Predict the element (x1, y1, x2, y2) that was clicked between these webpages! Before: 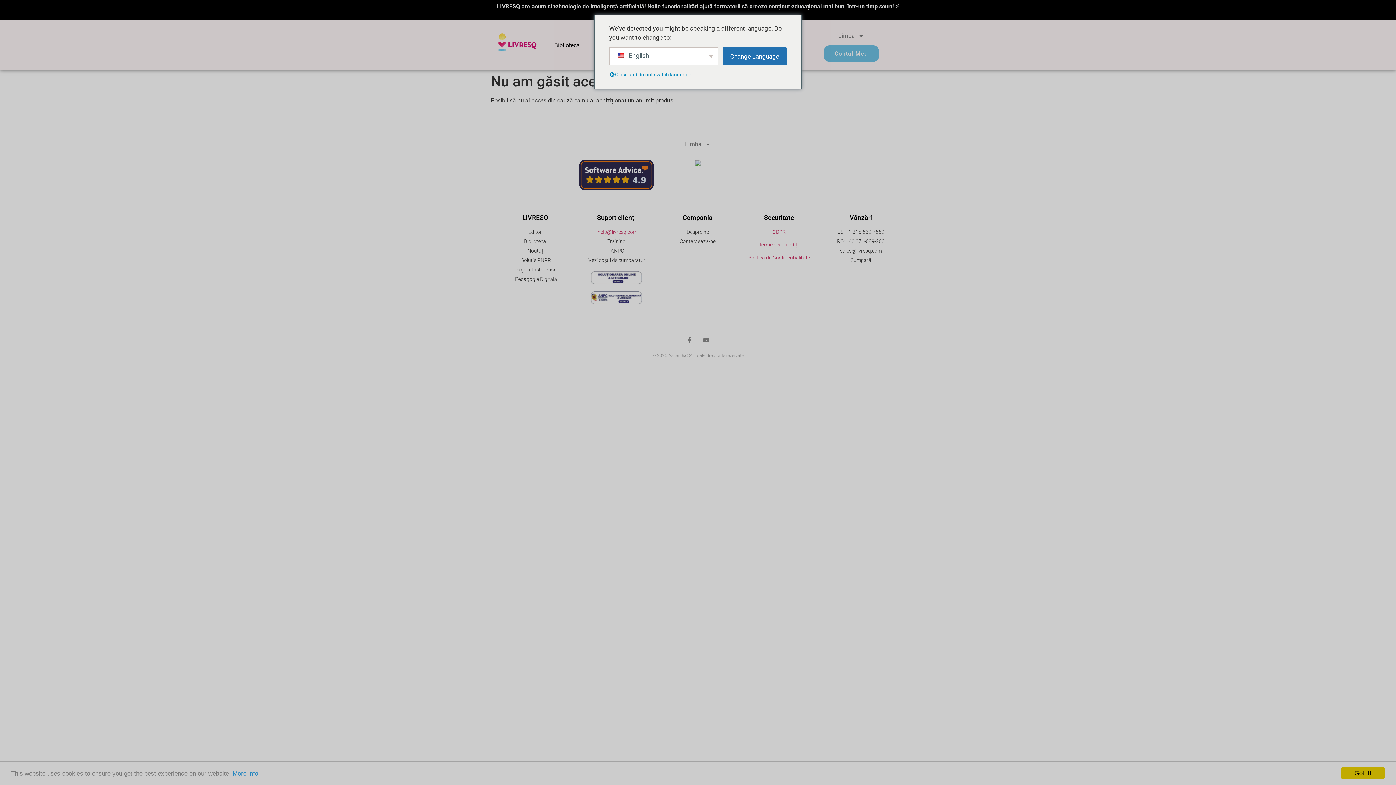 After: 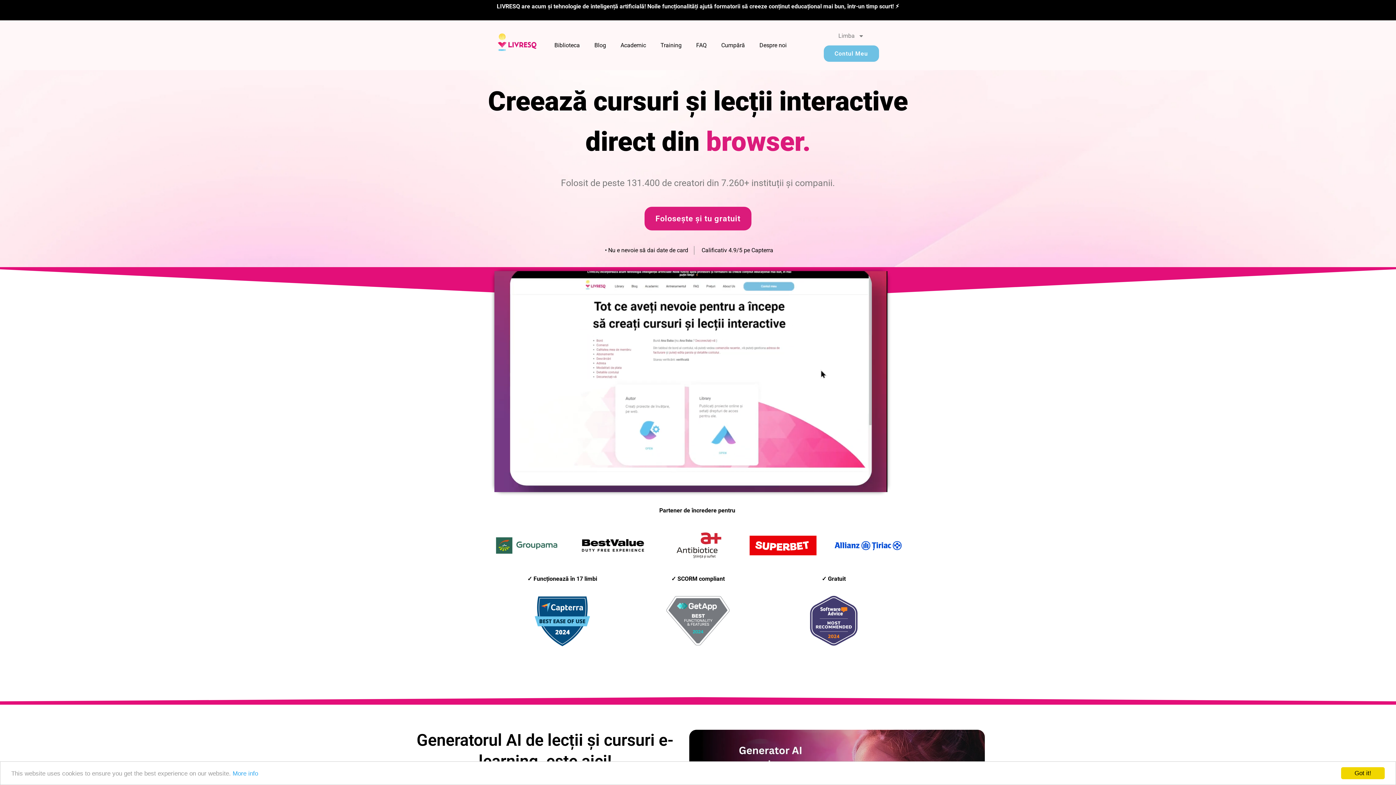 Action: bbox: (494, 32, 539, 52)